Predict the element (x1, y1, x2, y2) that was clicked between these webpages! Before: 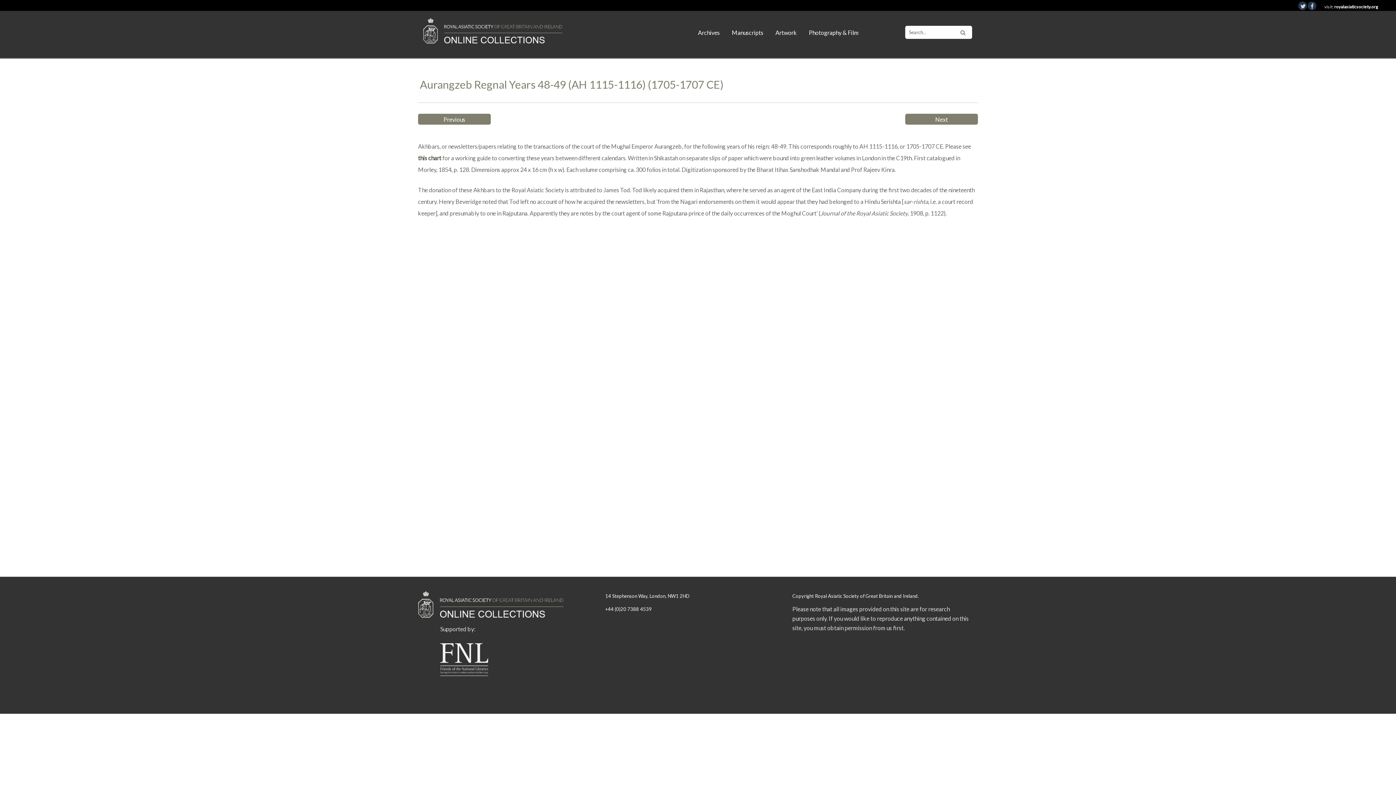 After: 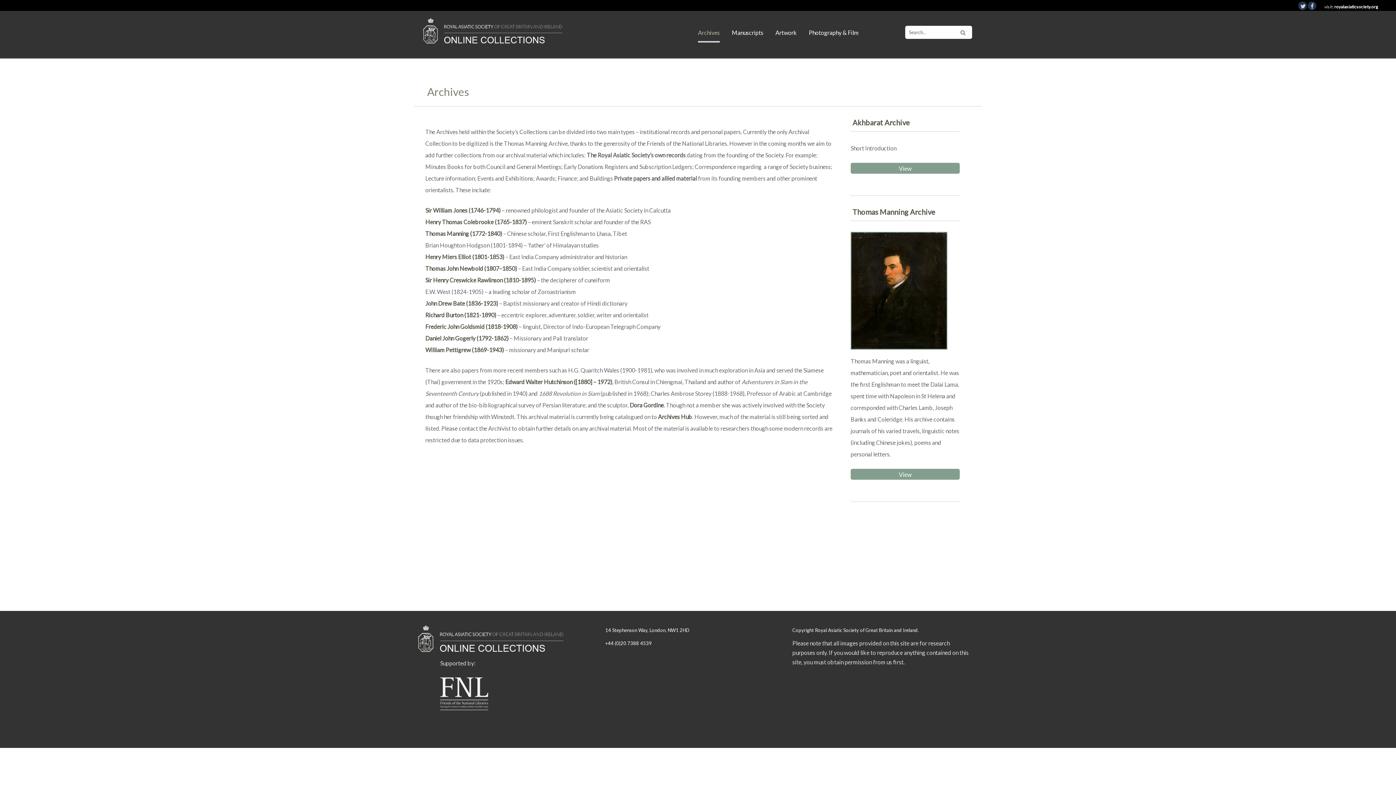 Action: label: Archives bbox: (698, 22, 720, 42)